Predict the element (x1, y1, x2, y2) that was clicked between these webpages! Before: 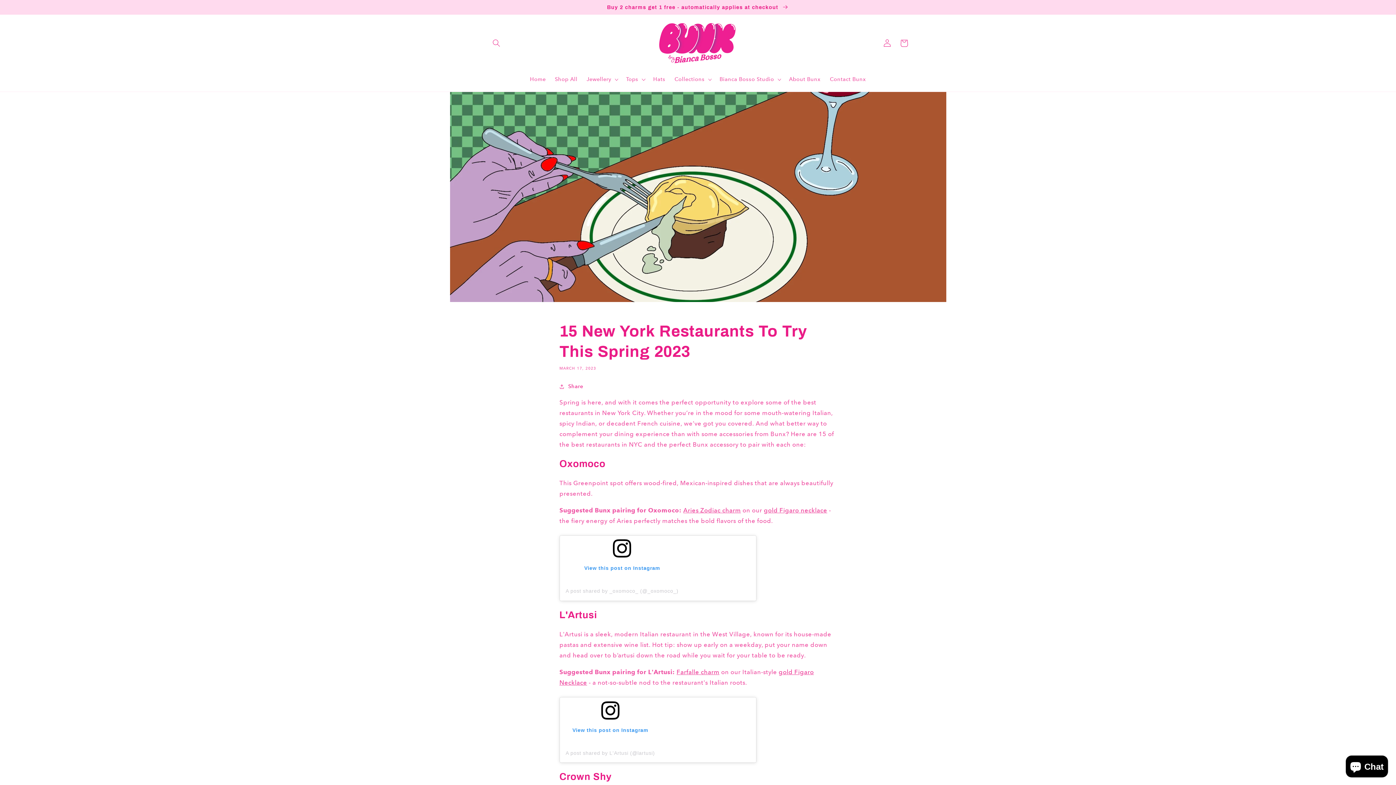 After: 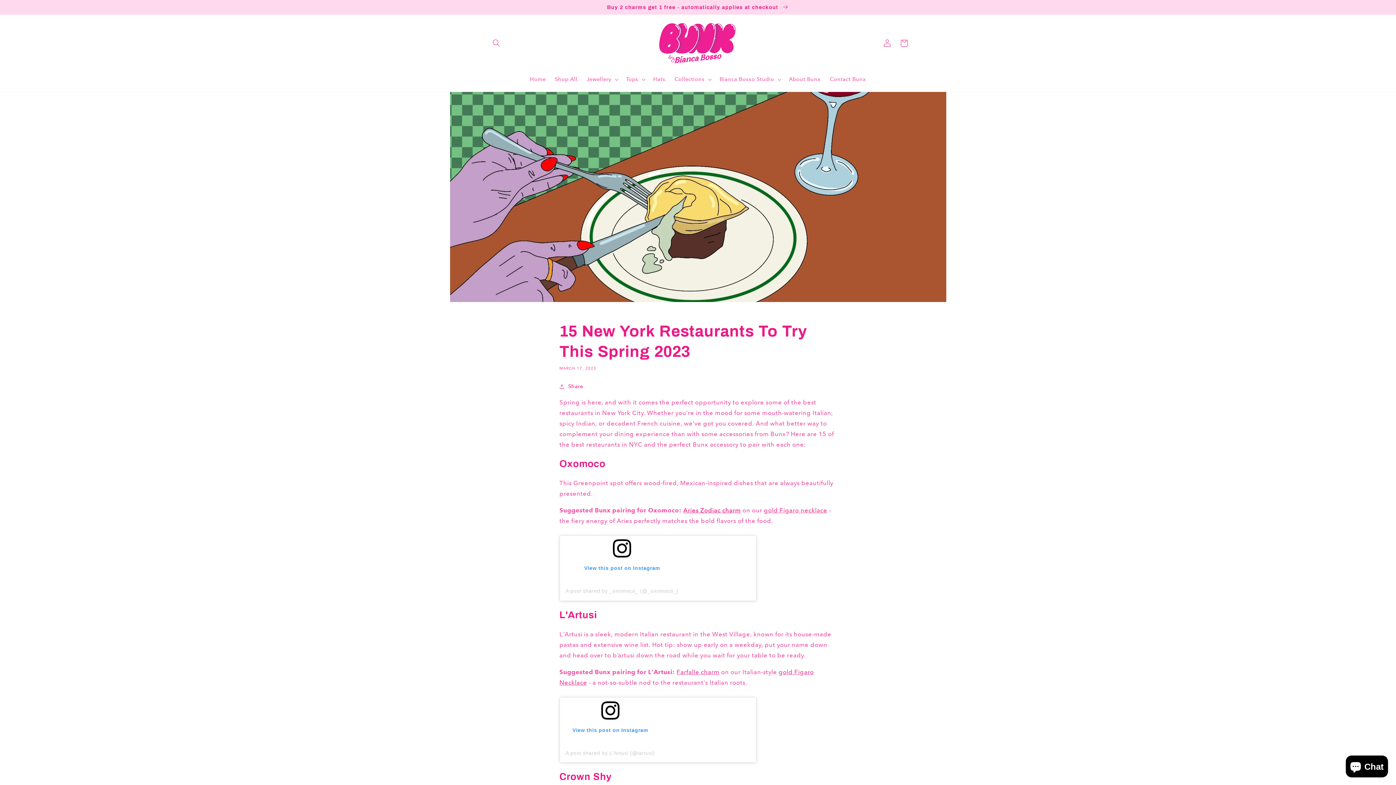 Action: label: Aries Zodiac charm bbox: (683, 506, 741, 514)